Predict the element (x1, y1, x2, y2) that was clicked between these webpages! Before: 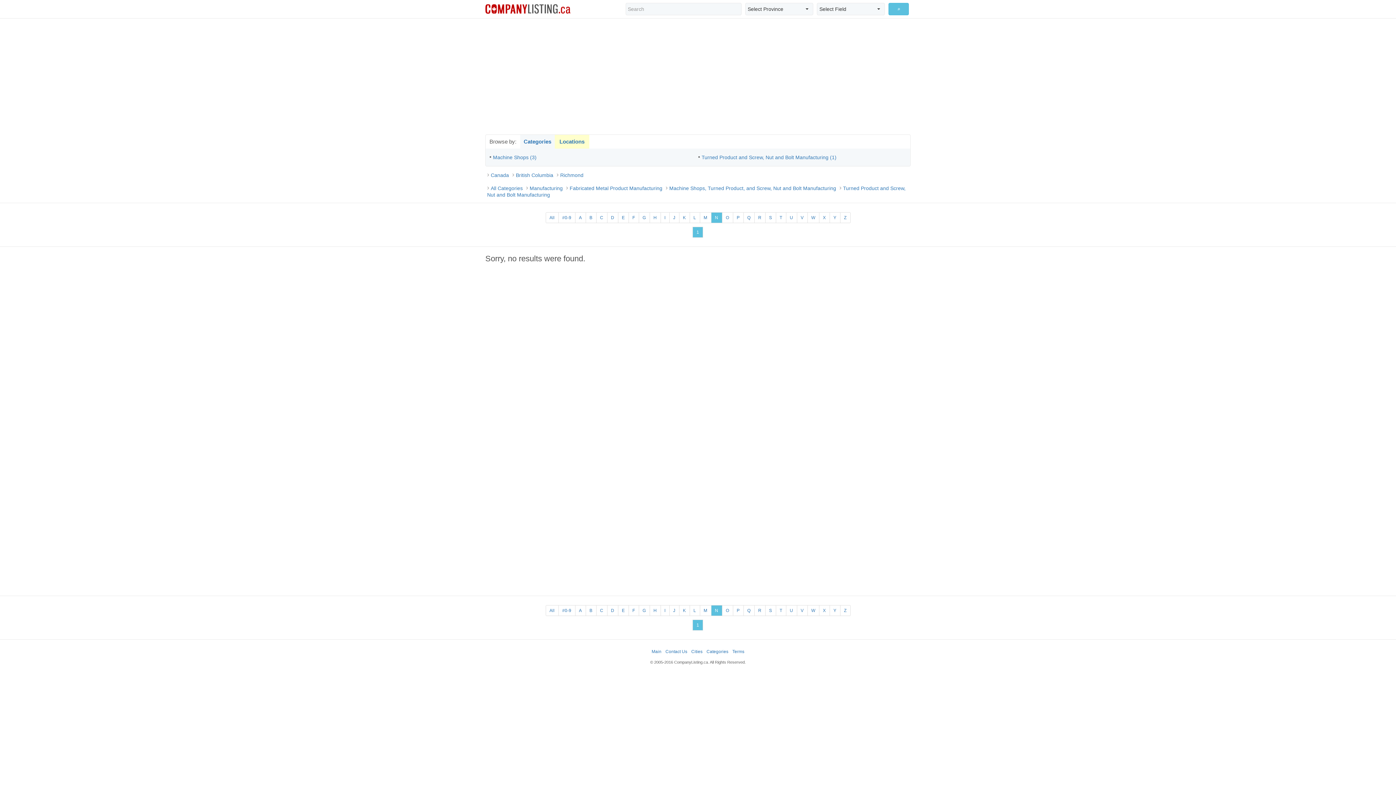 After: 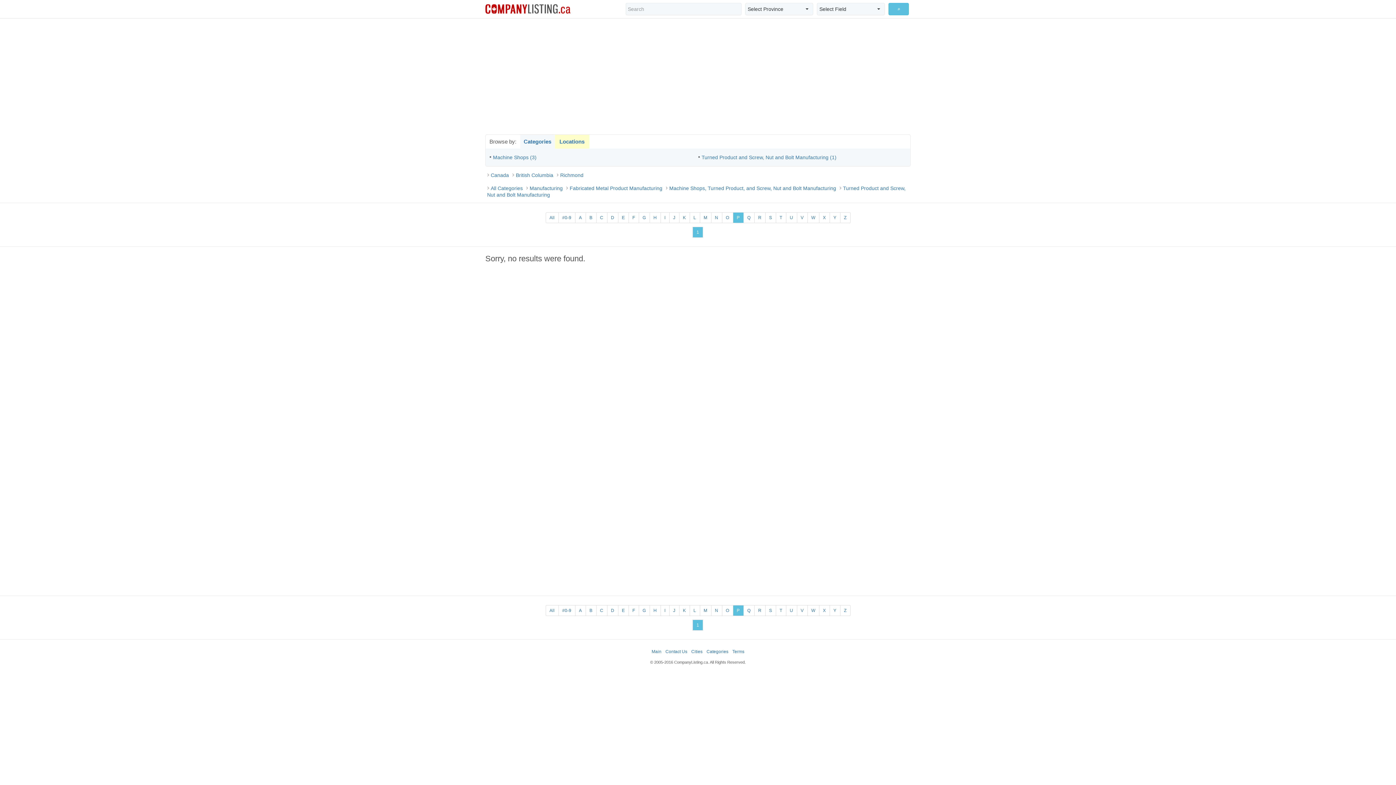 Action: bbox: (732, 212, 743, 223) label: P